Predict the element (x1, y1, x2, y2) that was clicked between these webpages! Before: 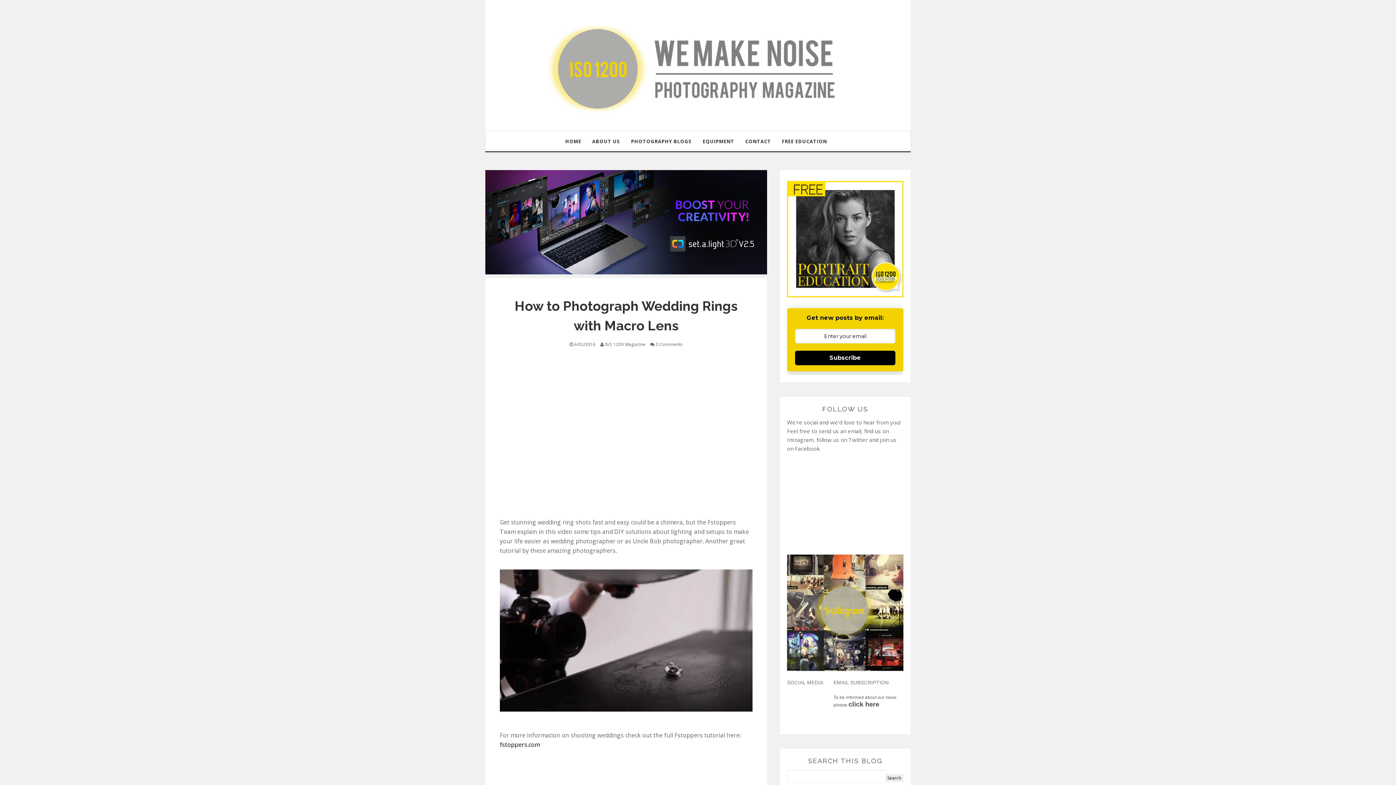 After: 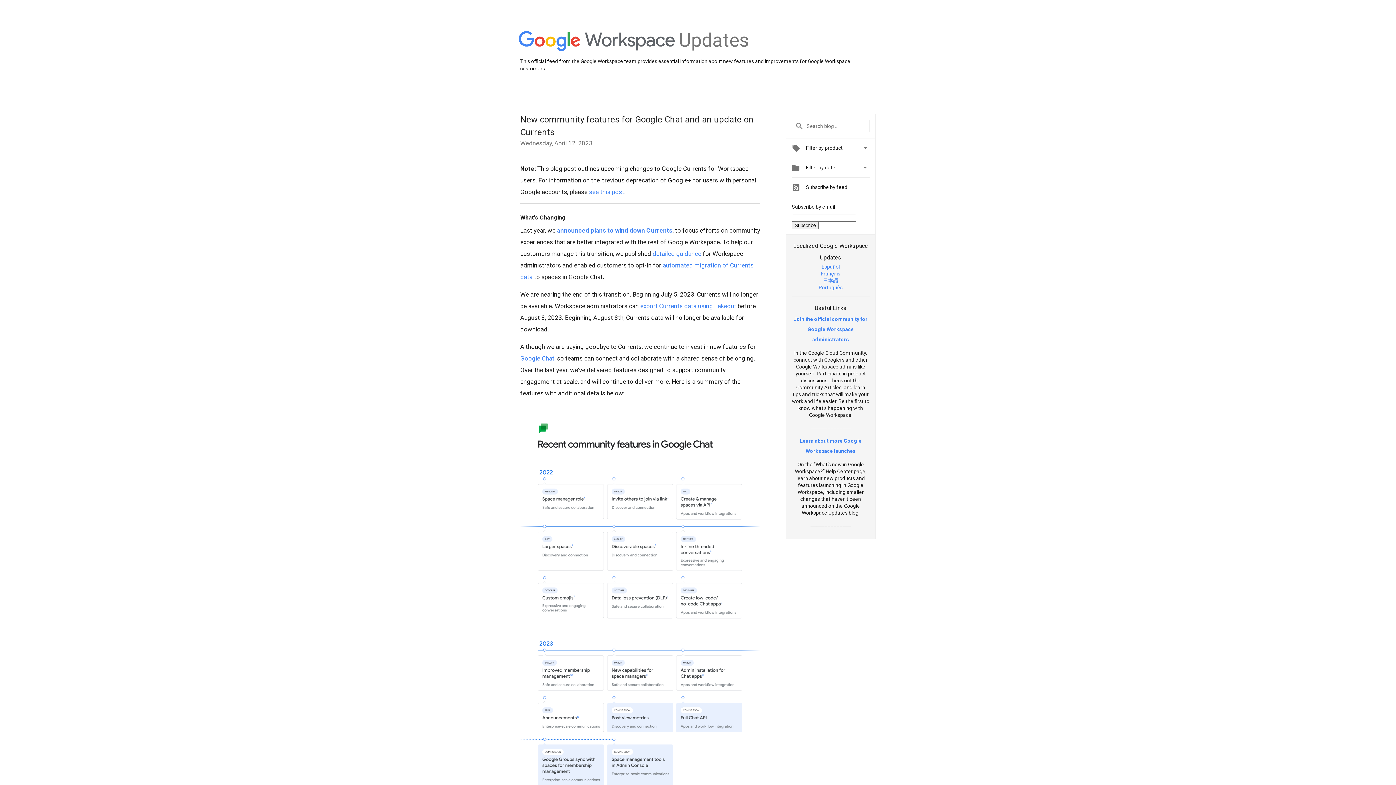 Action: bbox: (807, 695, 816, 703)